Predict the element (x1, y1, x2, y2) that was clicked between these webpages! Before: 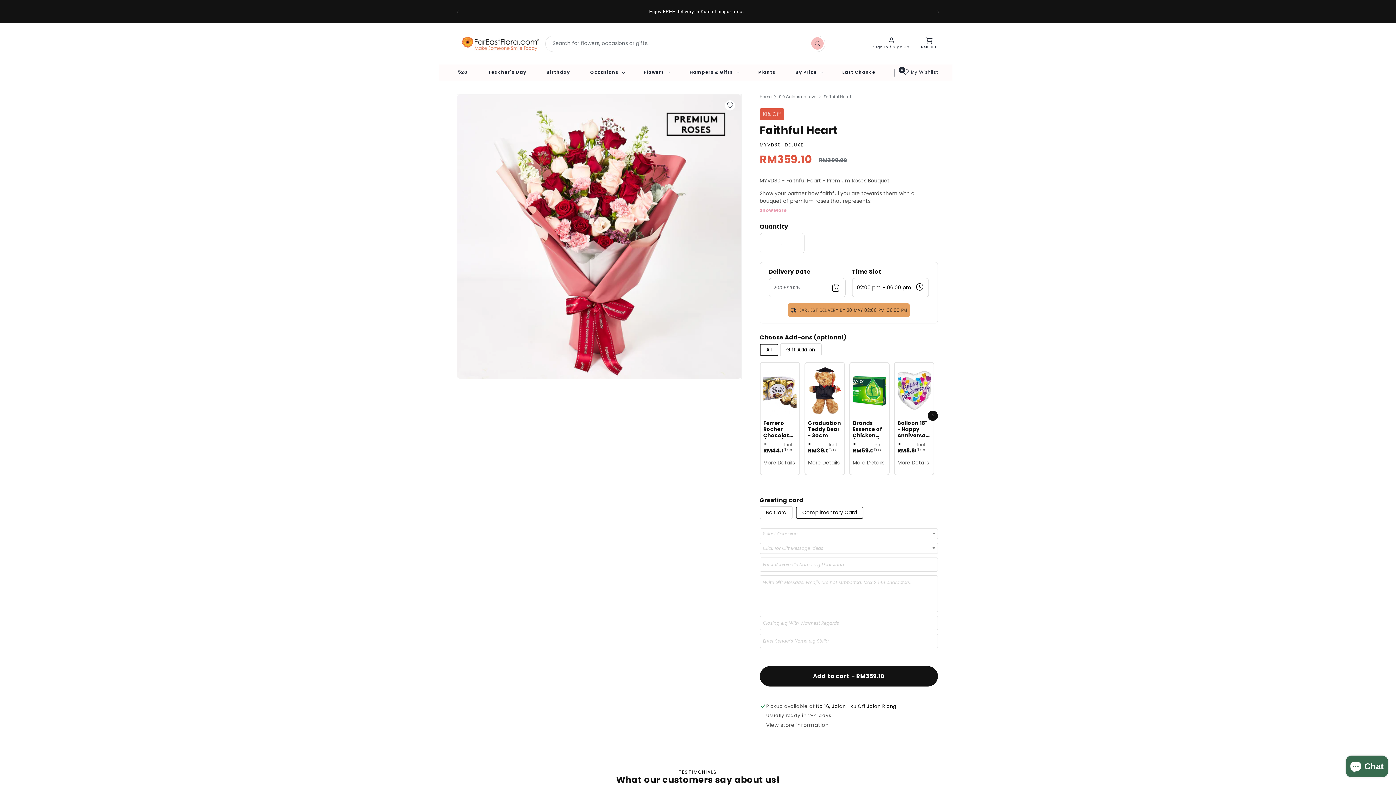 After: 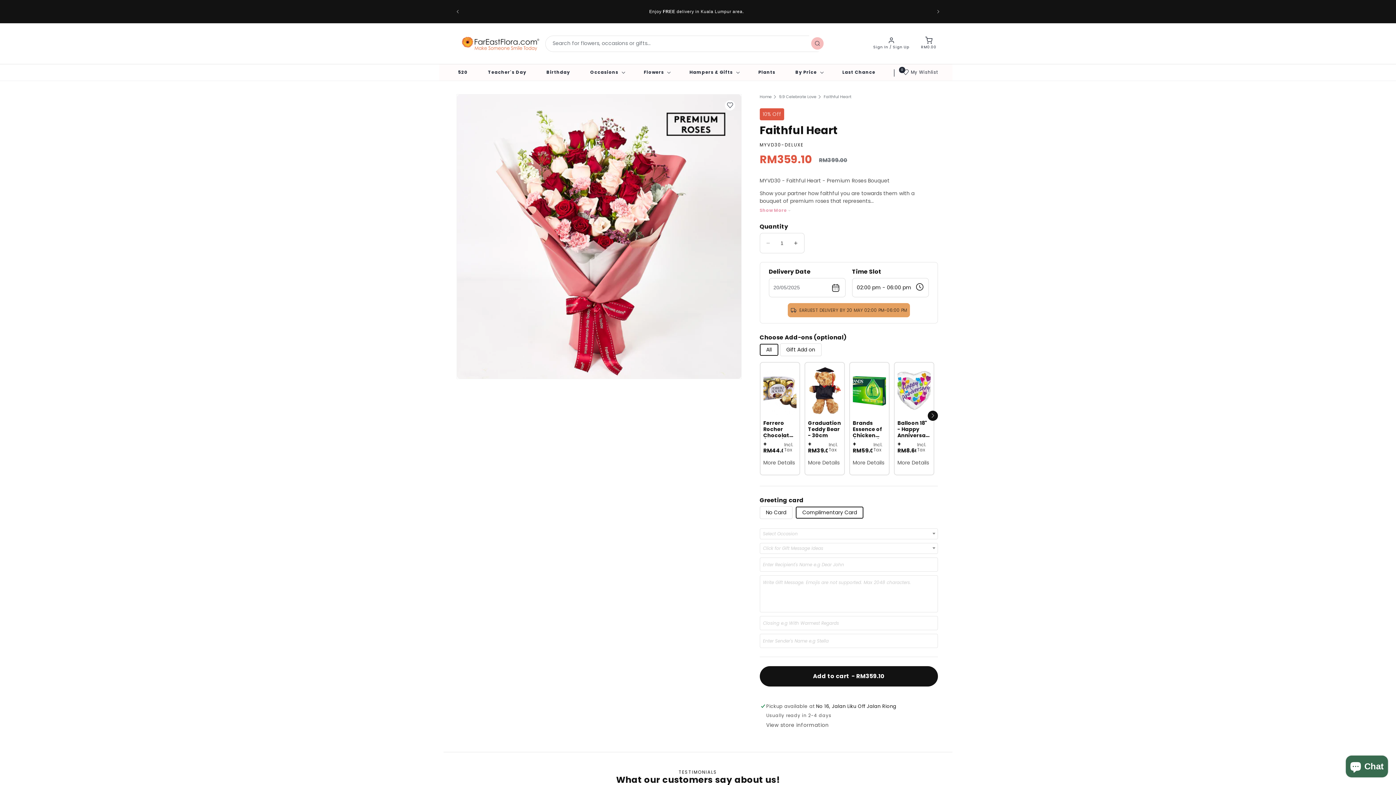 Action: bbox: (809, 35, 825, 51) label: Search